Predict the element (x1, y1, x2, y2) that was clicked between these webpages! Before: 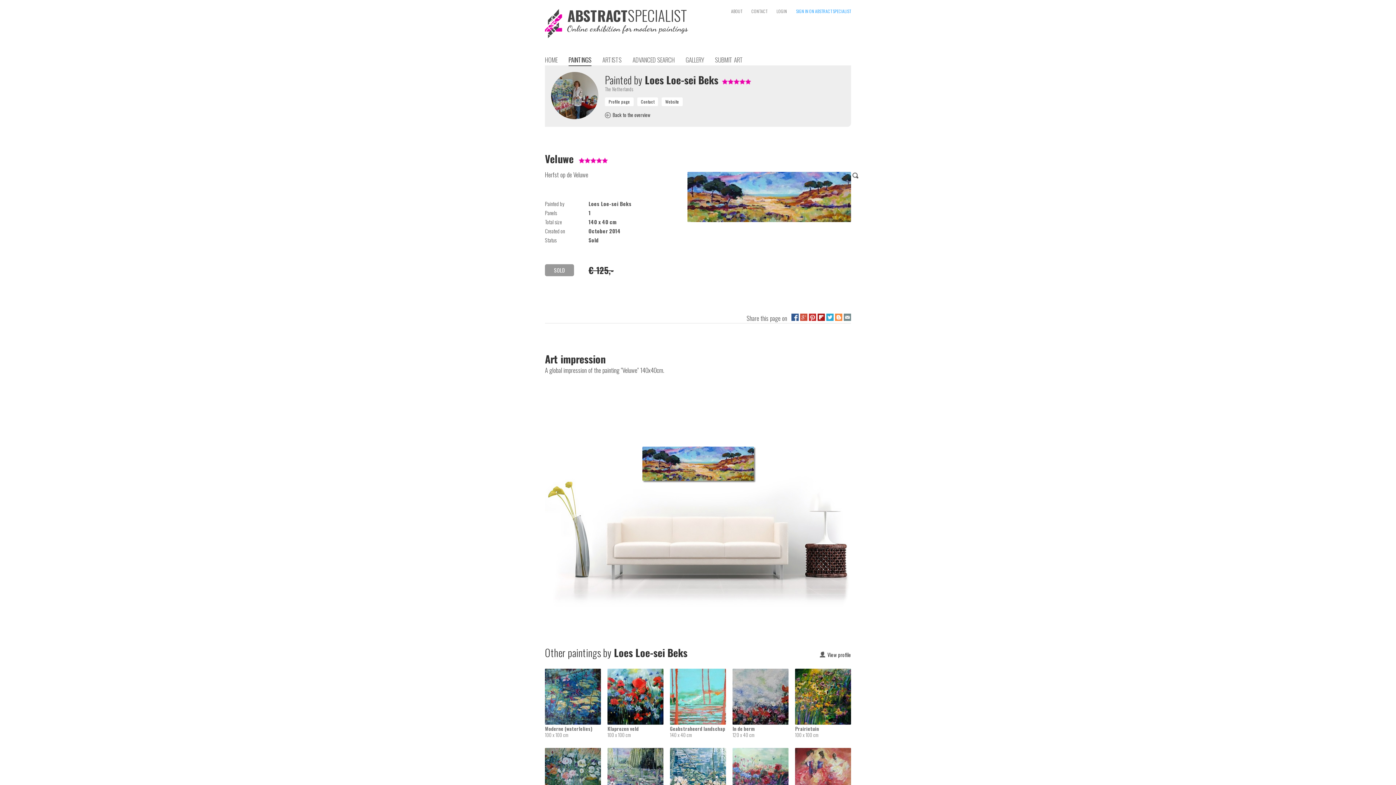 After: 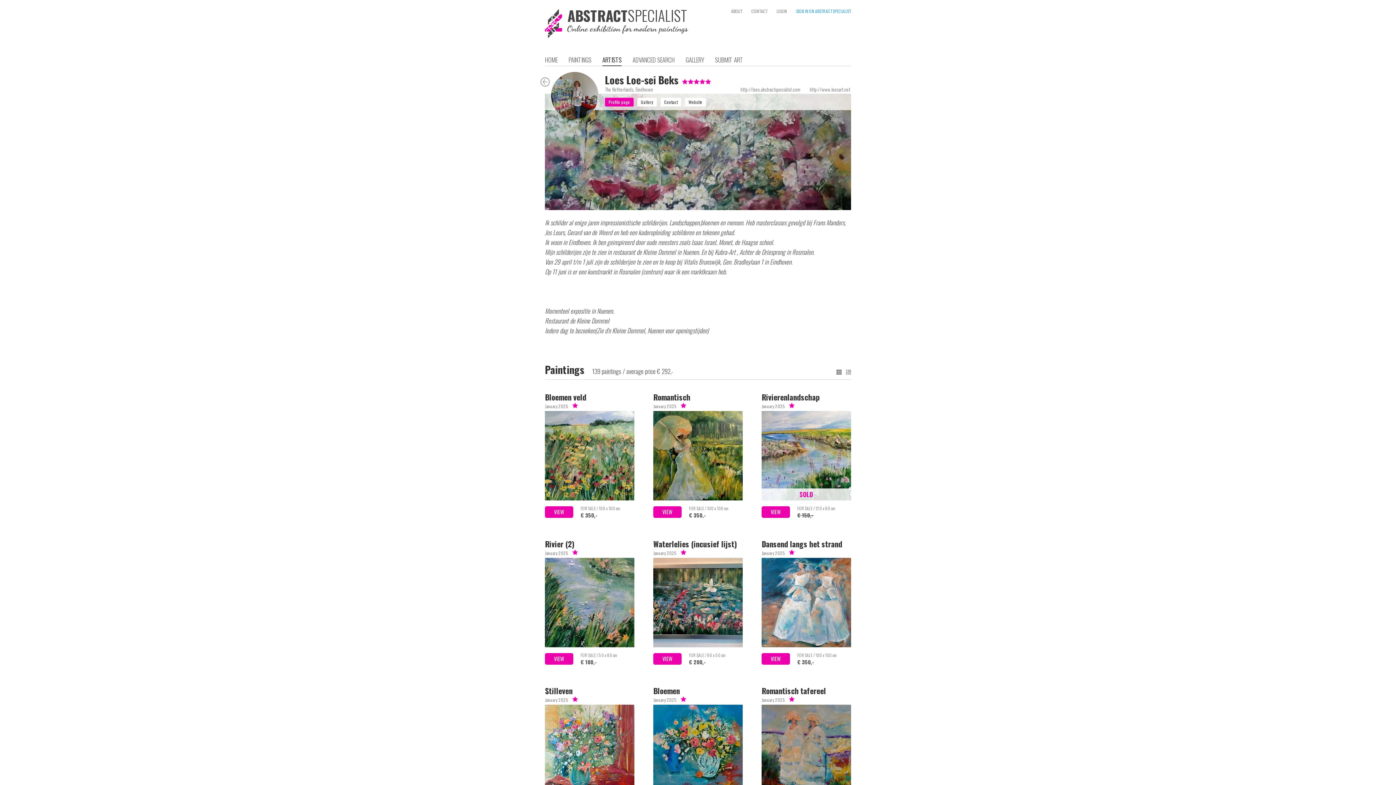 Action: label: View profile bbox: (820, 651, 851, 658)